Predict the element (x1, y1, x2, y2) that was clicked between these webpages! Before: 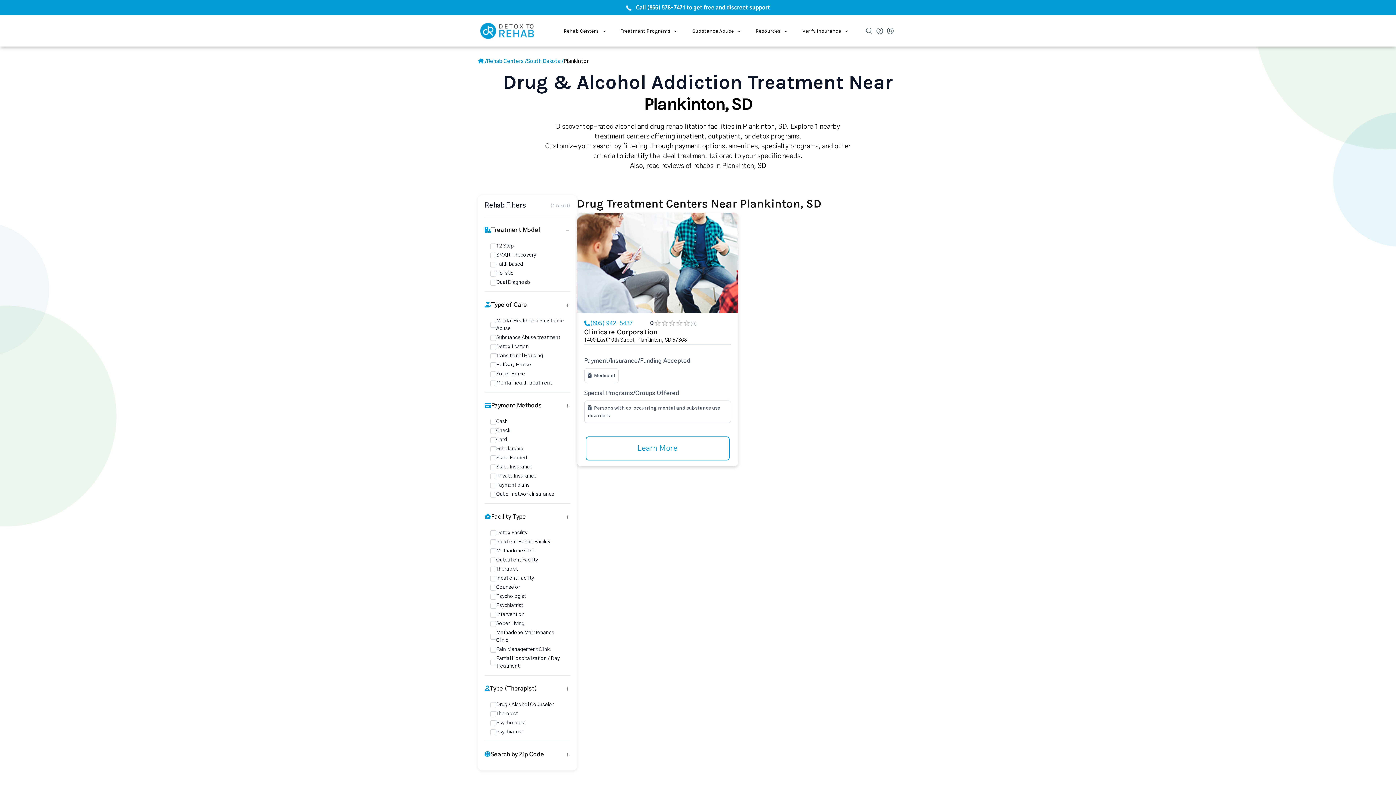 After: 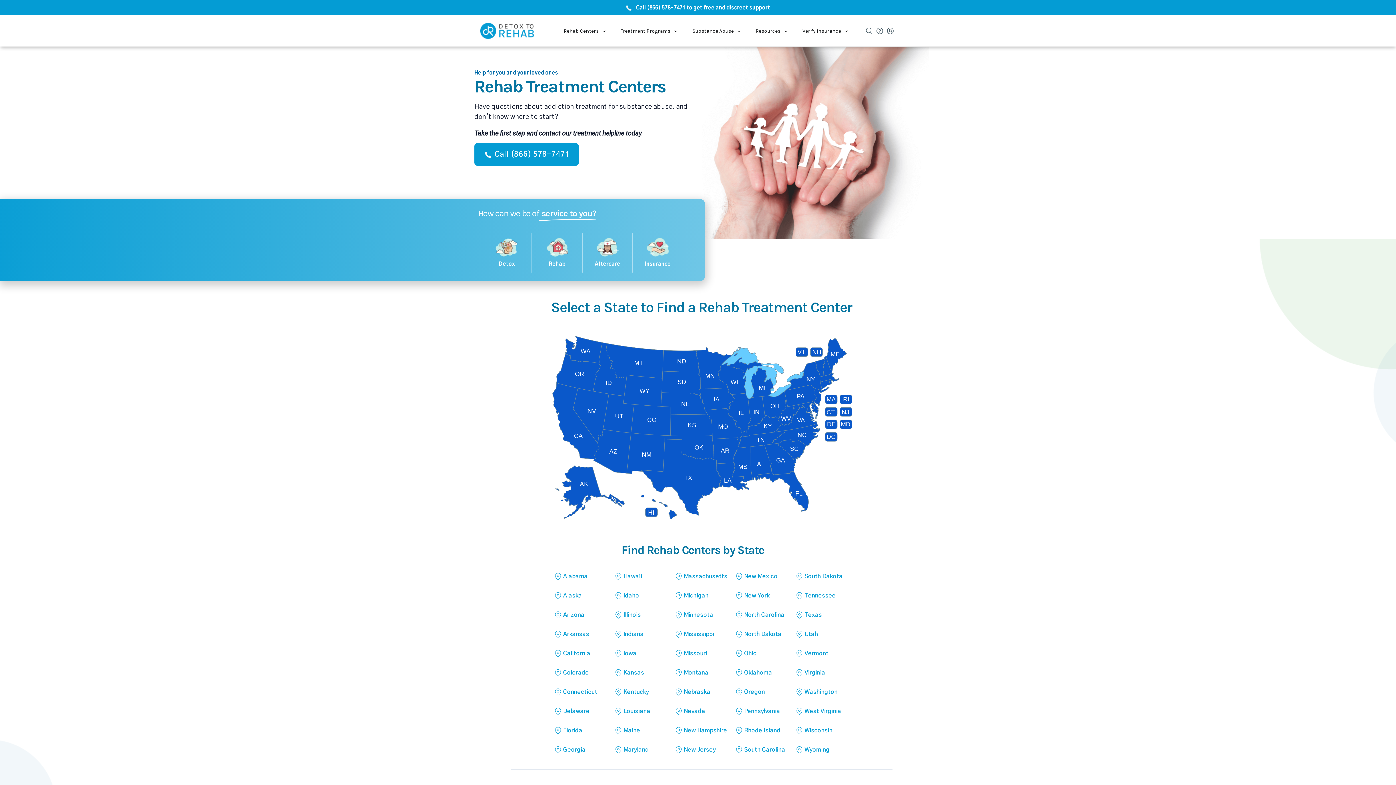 Action: bbox: (480, 27, 534, 33)